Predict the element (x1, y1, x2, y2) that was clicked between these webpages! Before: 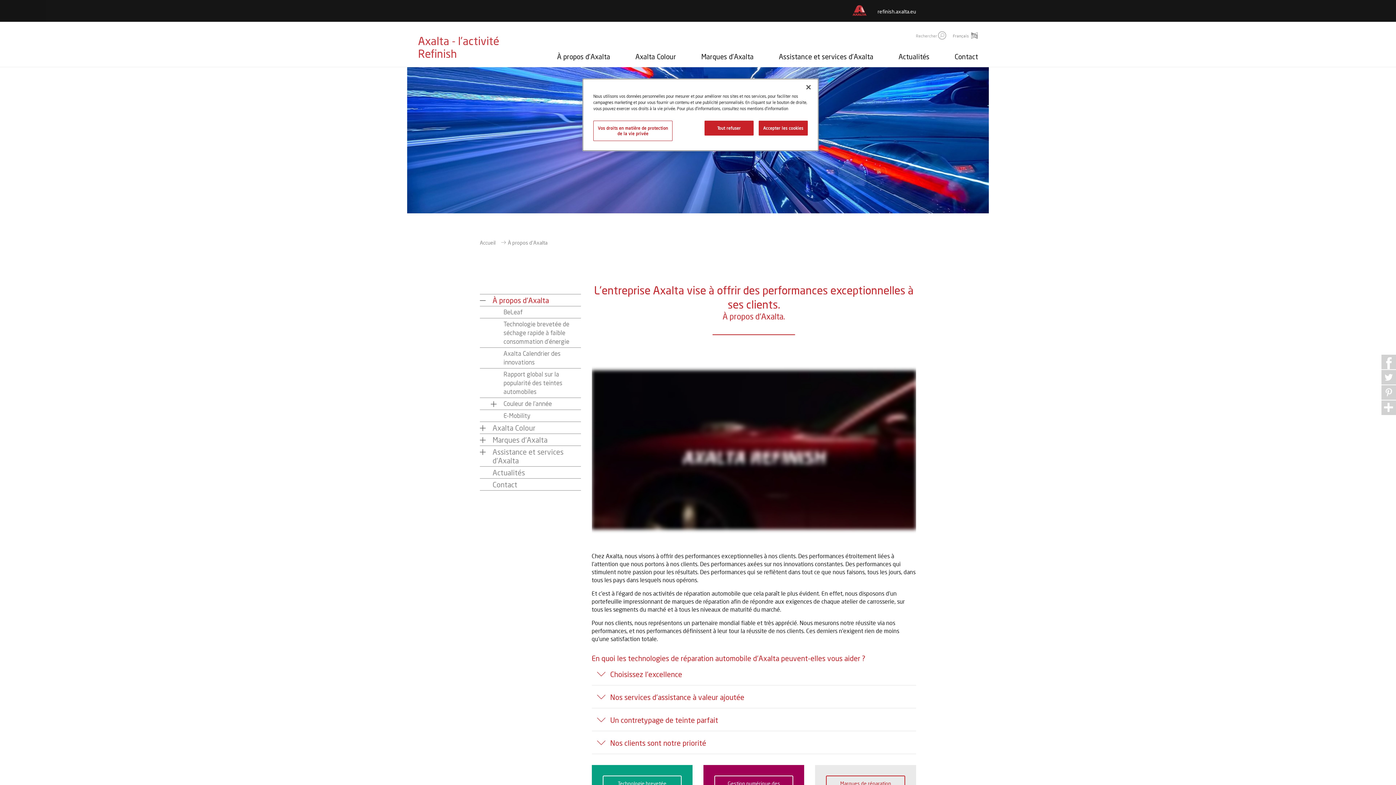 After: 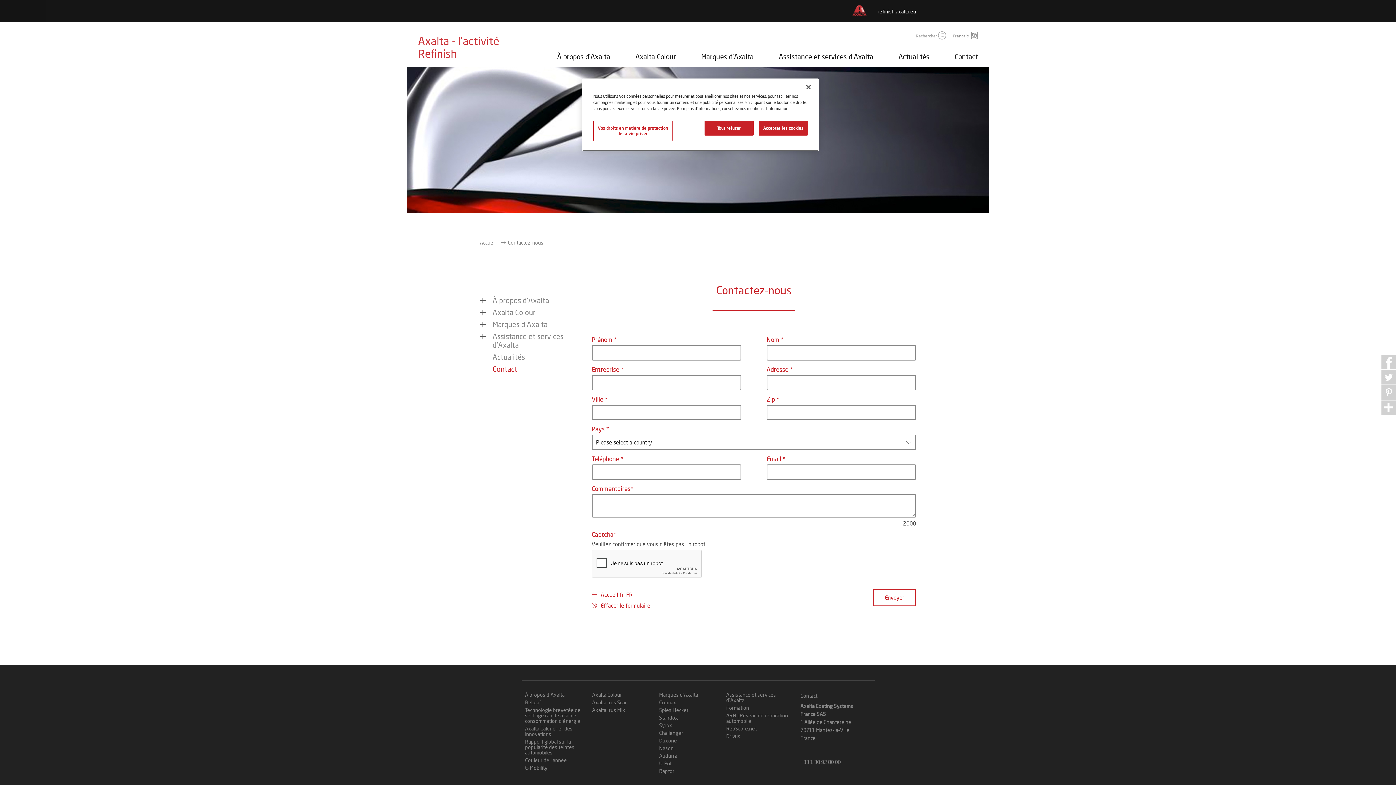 Action: bbox: (480, 478, 580, 490) label: Contact